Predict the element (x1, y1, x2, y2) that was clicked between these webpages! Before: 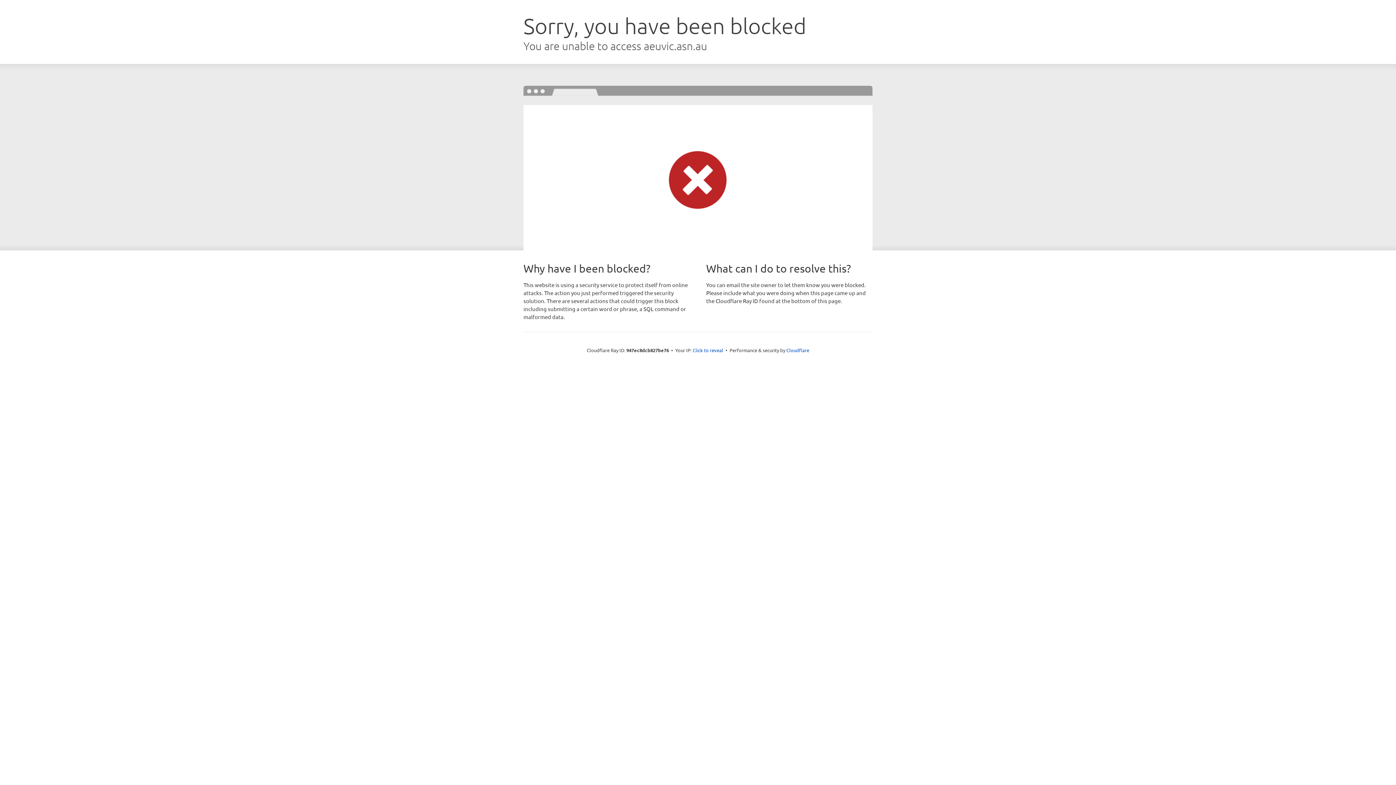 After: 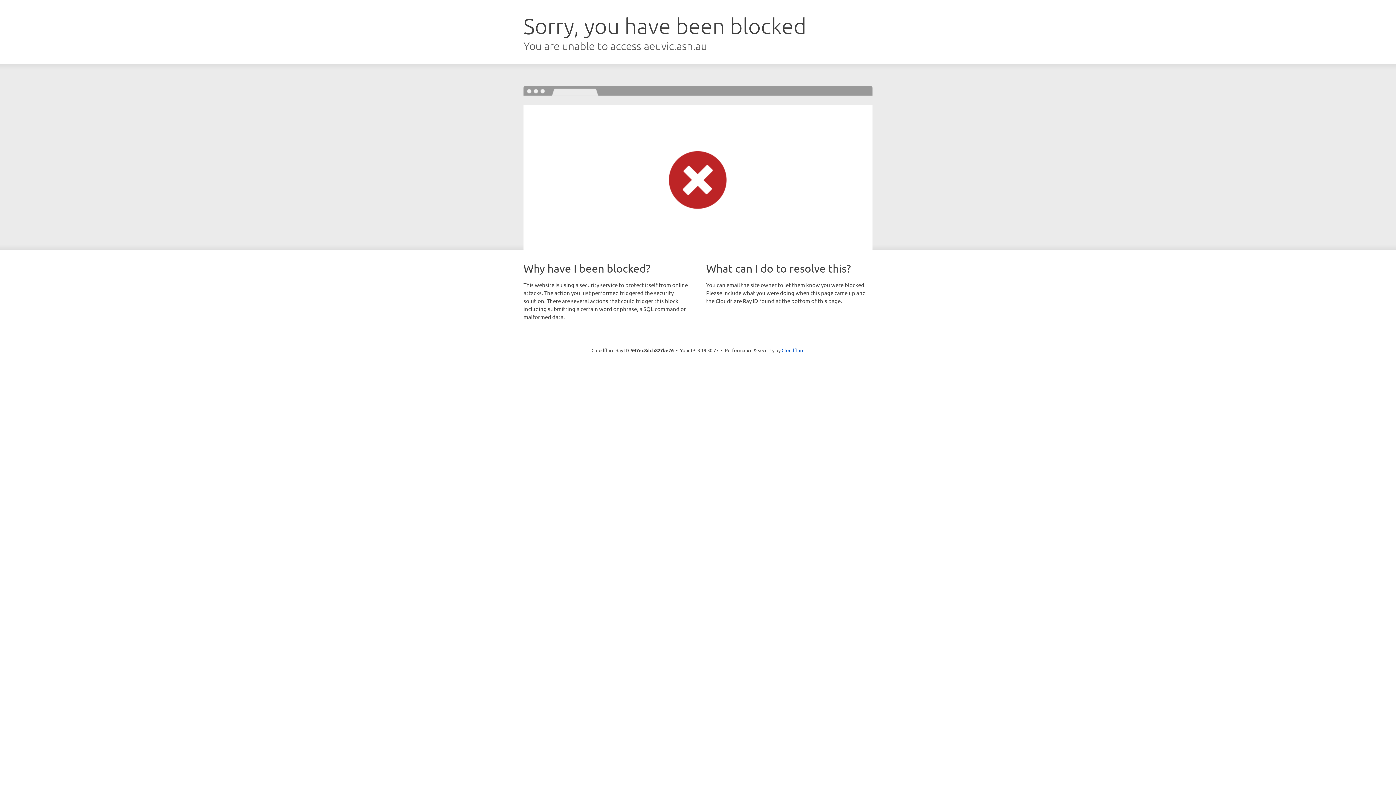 Action: bbox: (692, 346, 723, 353) label: Click to reveal